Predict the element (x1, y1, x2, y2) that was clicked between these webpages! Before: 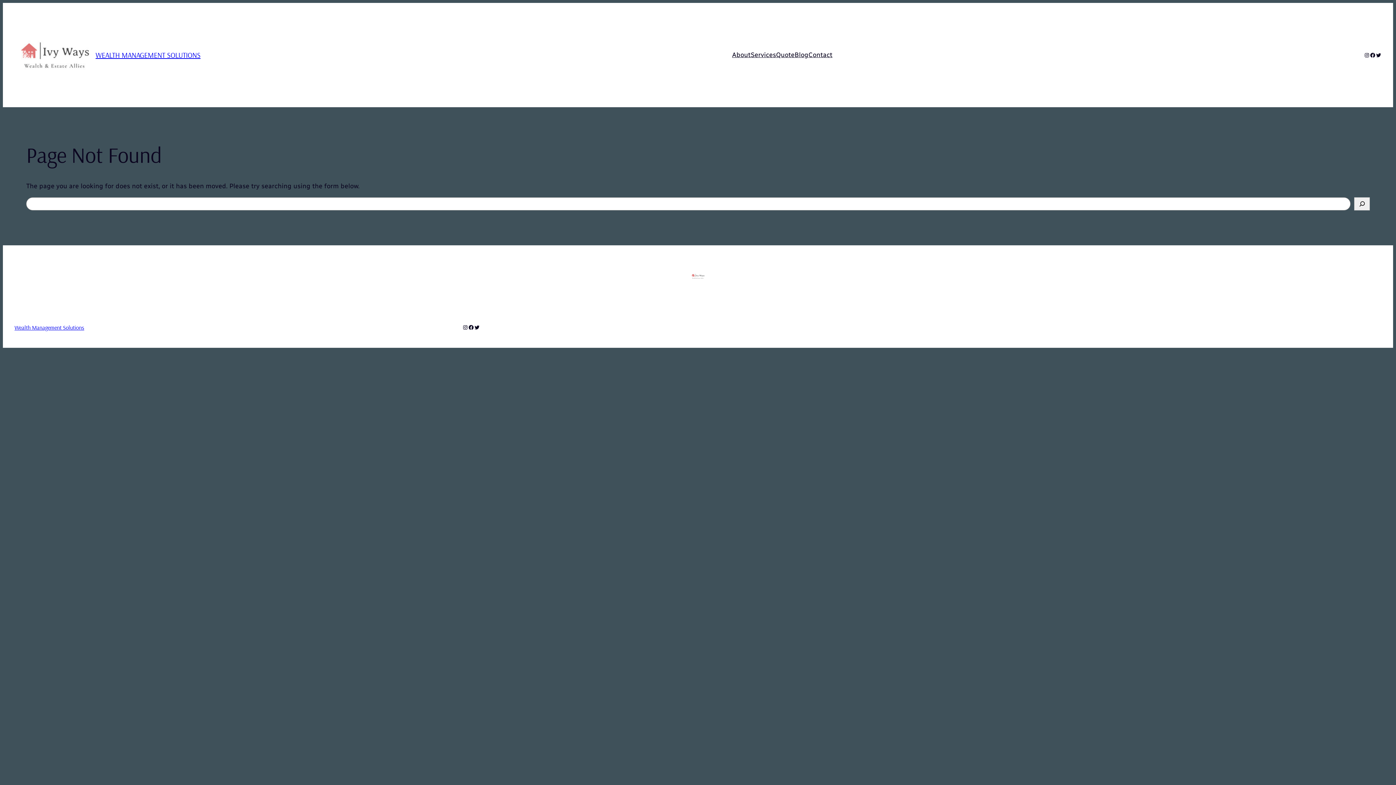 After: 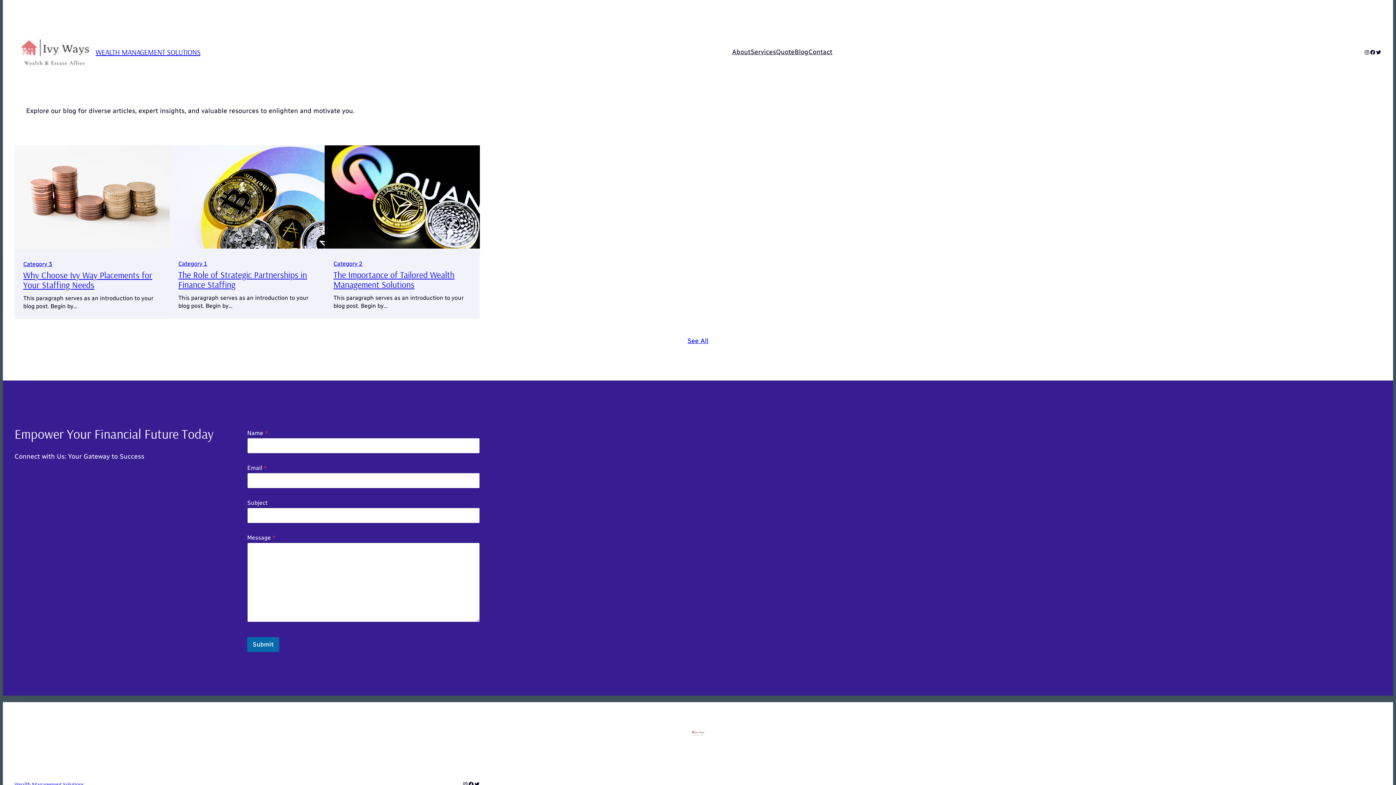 Action: label: Blog bbox: (794, 50, 808, 59)